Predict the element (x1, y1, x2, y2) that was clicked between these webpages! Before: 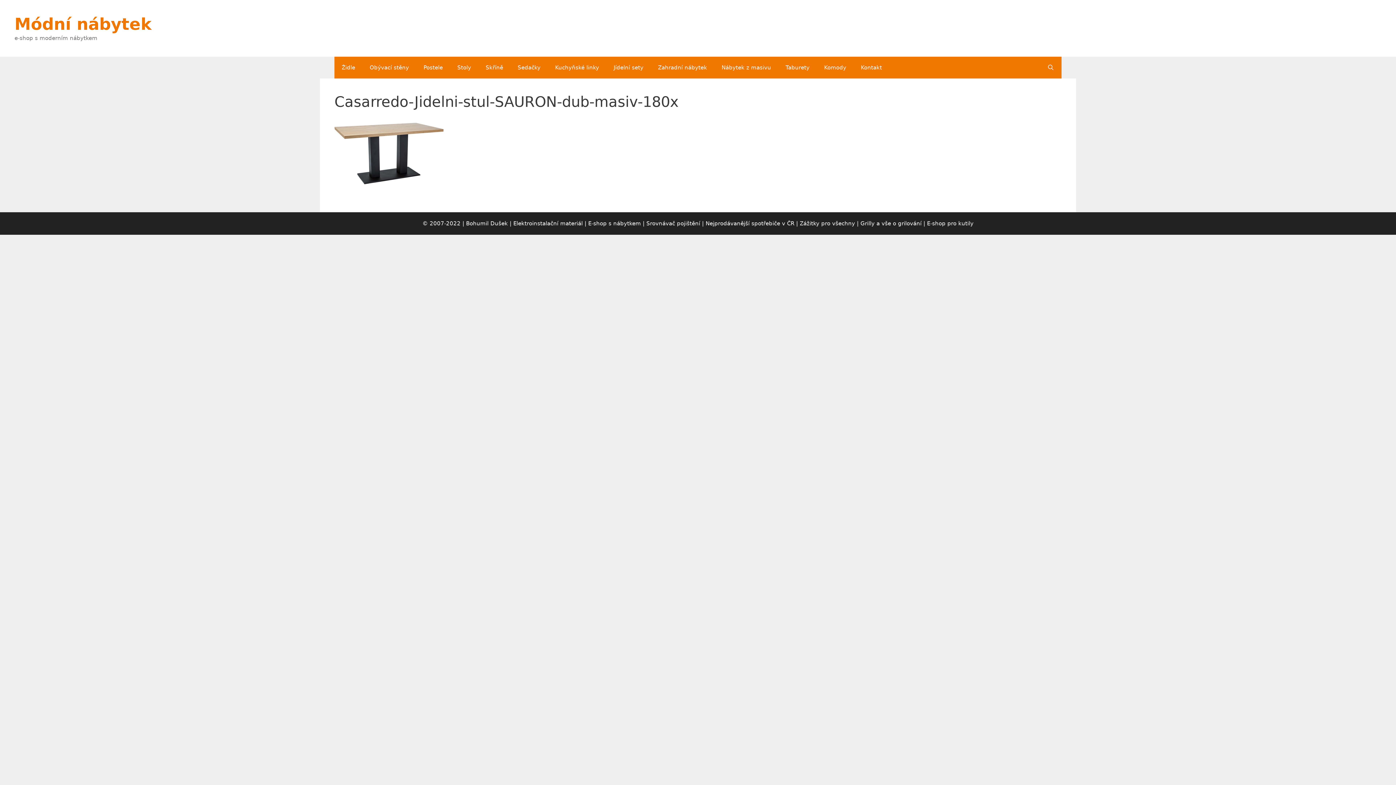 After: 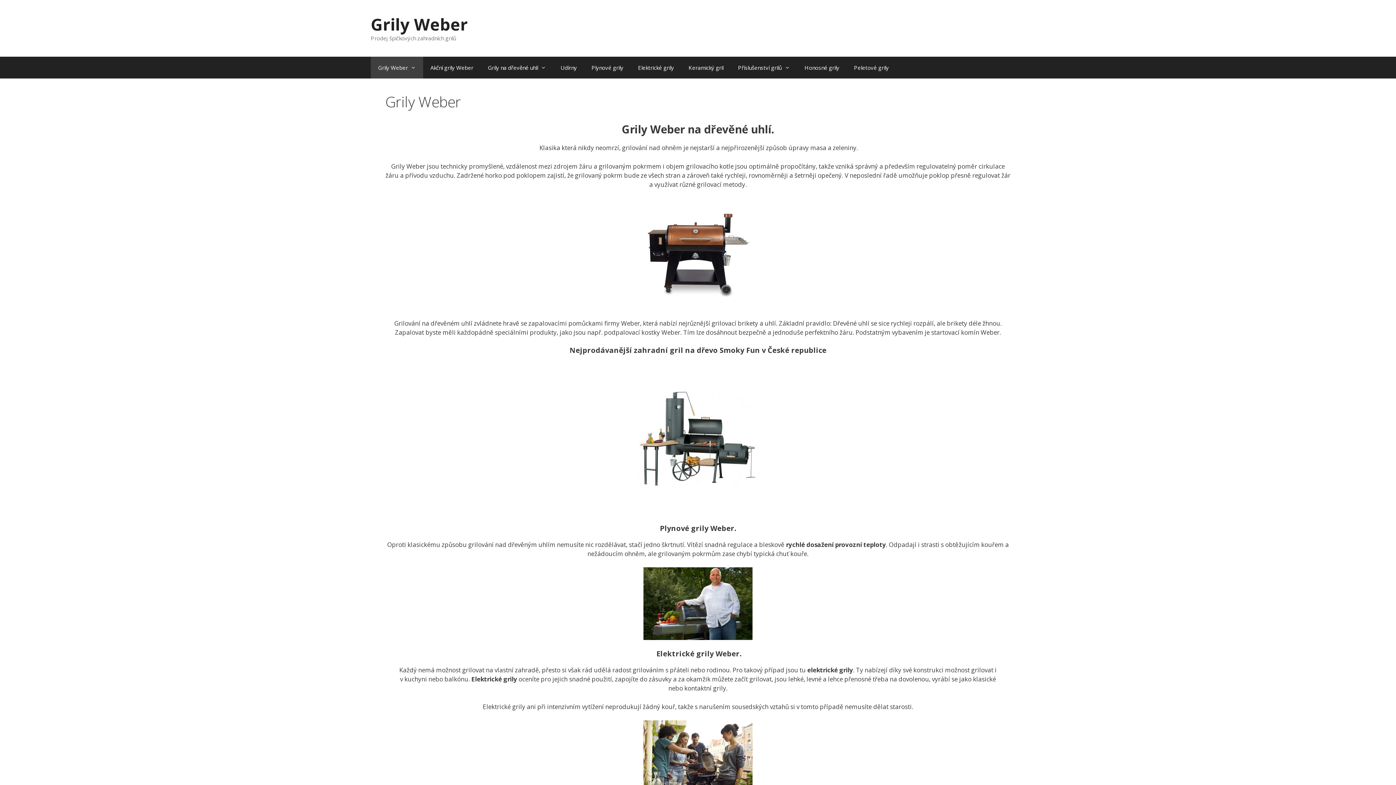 Action: label: Grilly a vše o grilování bbox: (860, 220, 921, 226)